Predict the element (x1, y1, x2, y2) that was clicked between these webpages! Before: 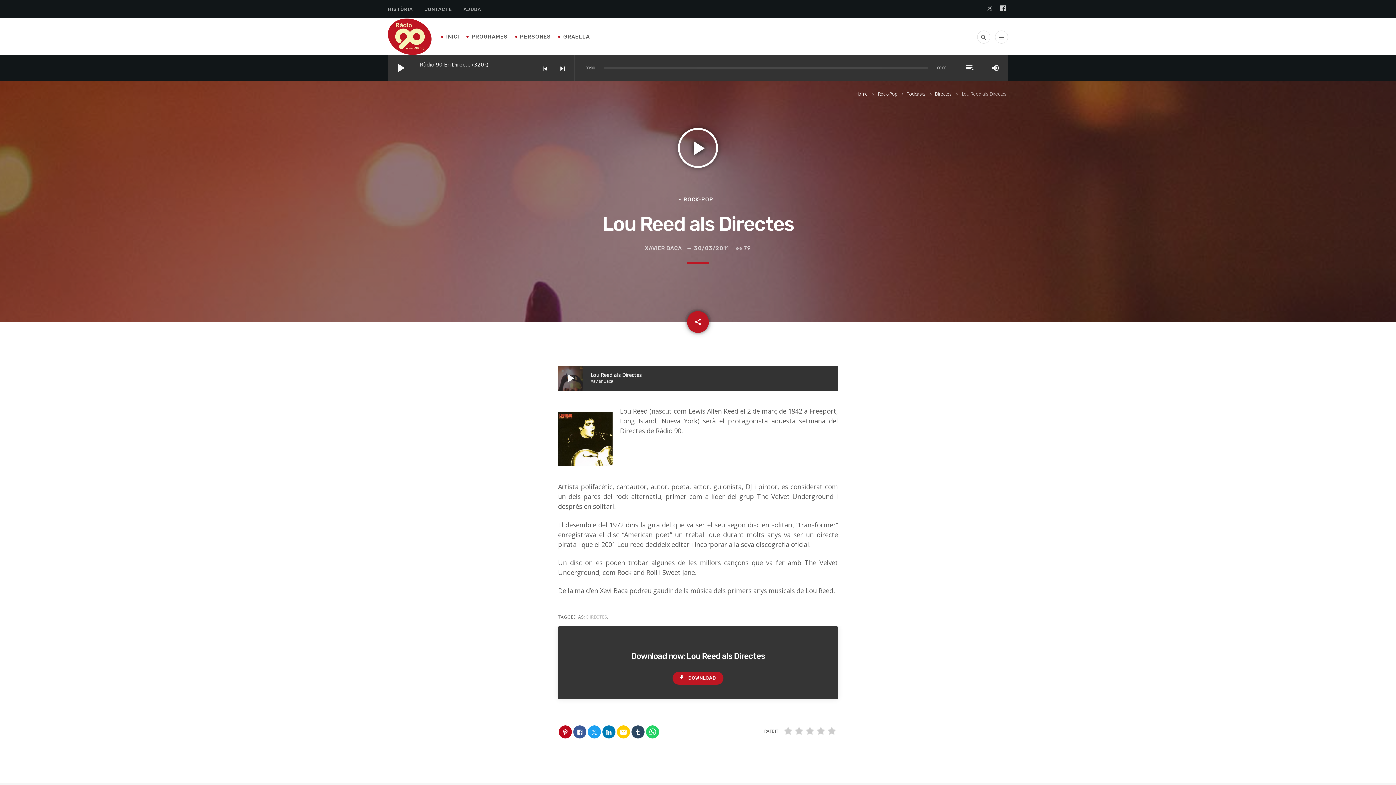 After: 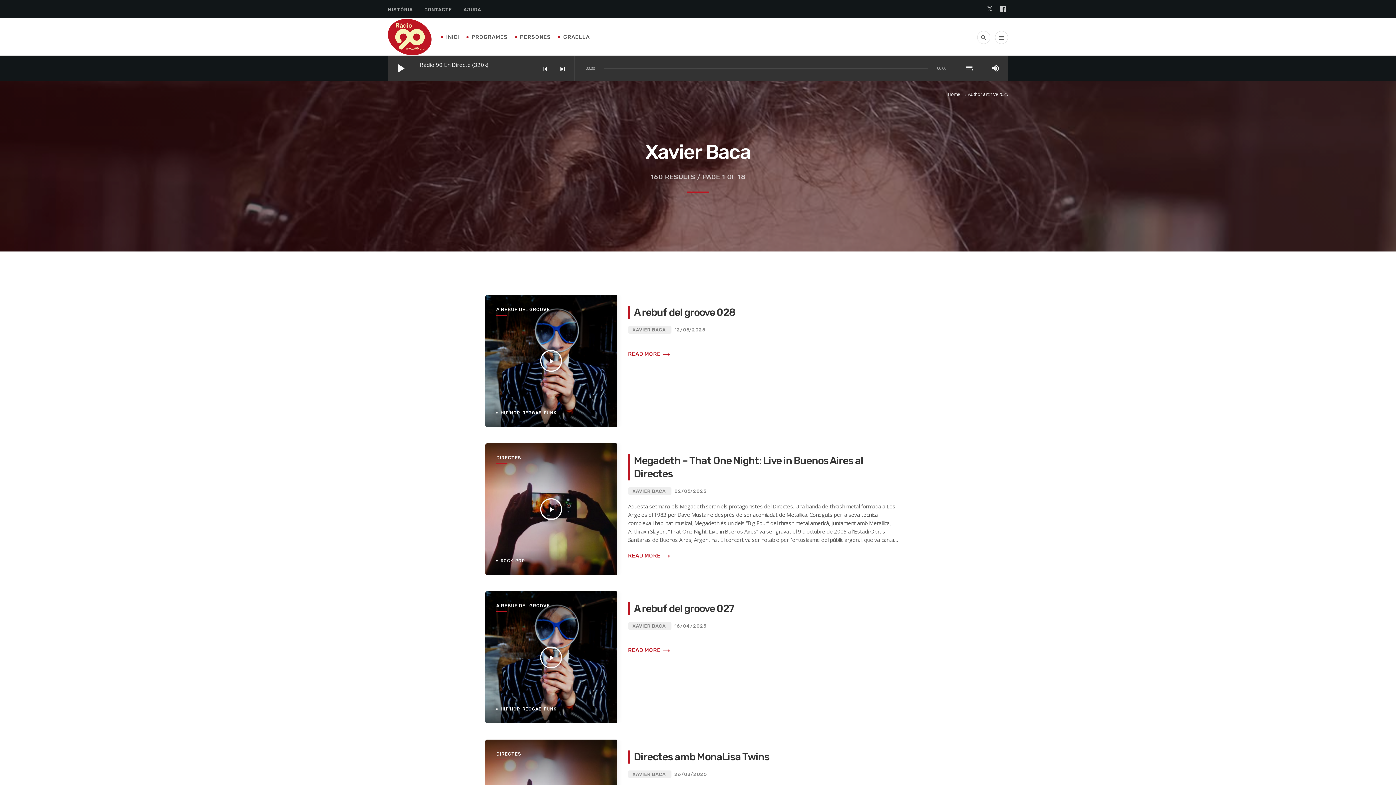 Action: label: XAVIER BACA bbox: (645, 244, 681, 251)